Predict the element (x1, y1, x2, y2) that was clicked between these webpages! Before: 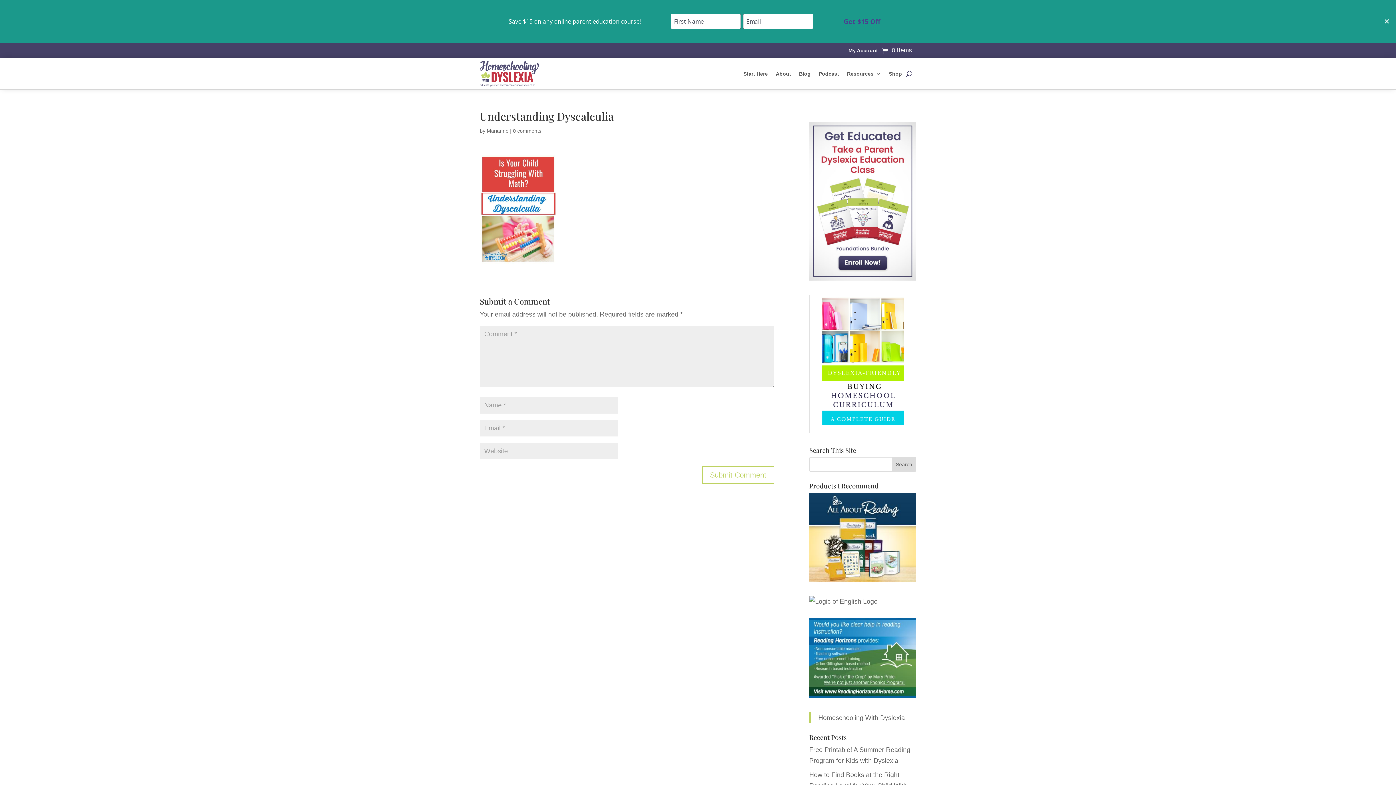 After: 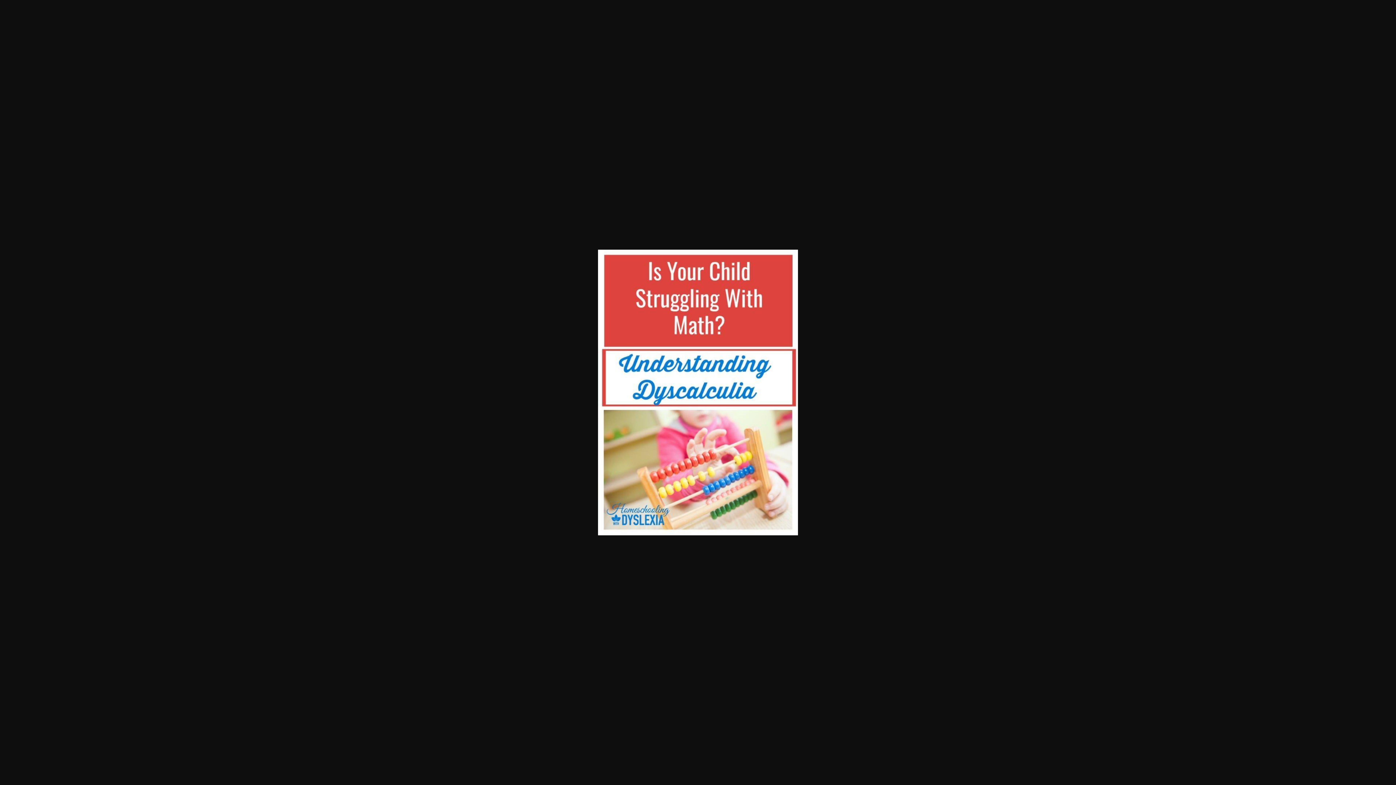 Action: bbox: (480, 254, 556, 262)